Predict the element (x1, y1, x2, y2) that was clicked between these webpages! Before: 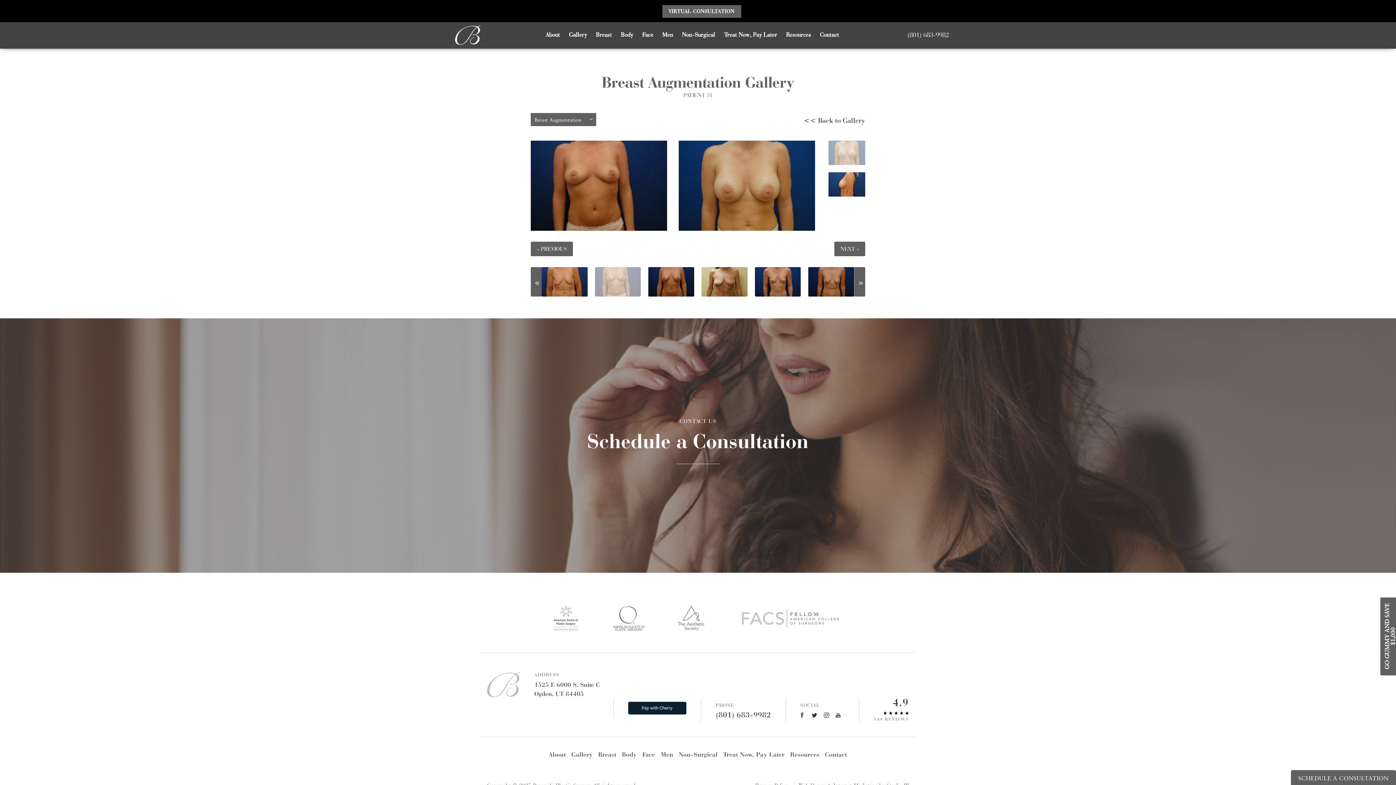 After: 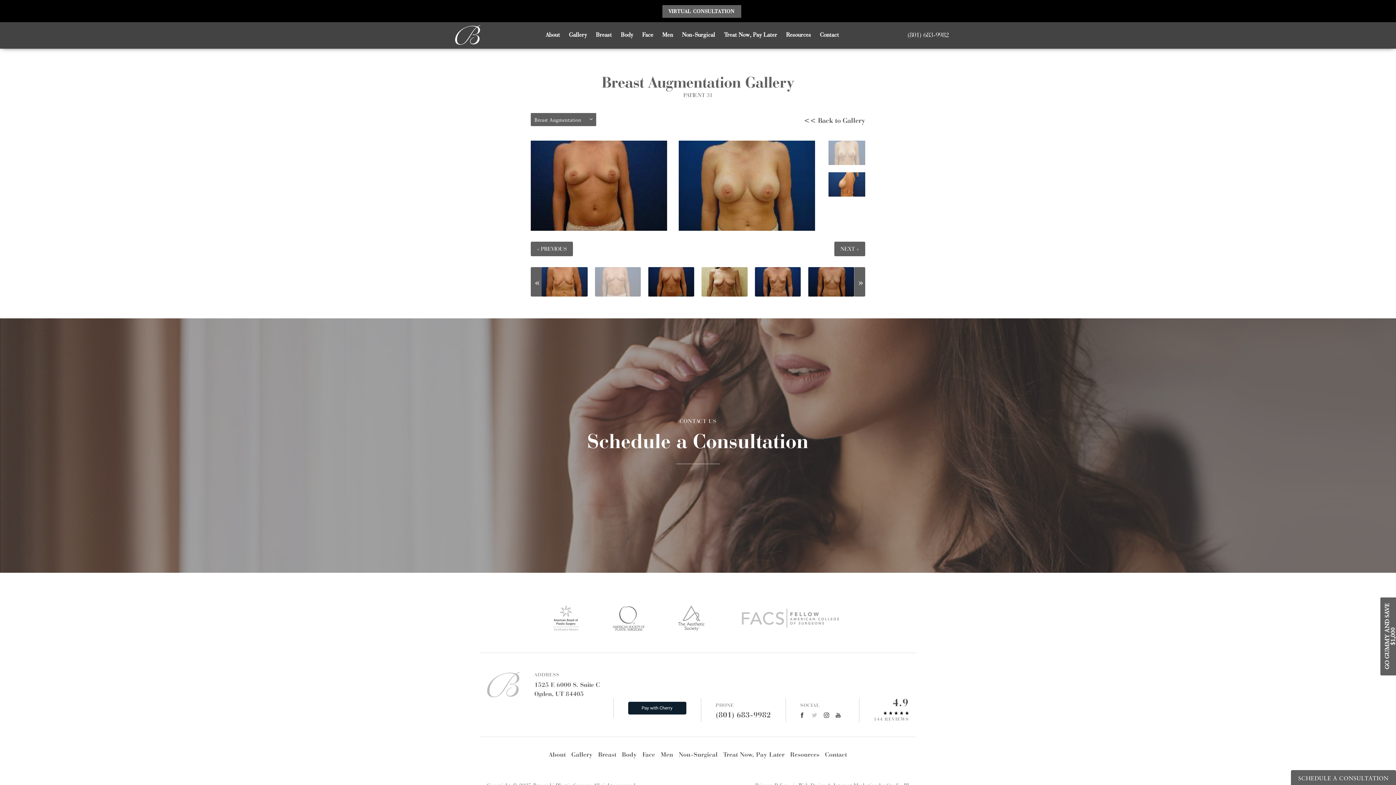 Action: bbox: (809, 710, 820, 721)